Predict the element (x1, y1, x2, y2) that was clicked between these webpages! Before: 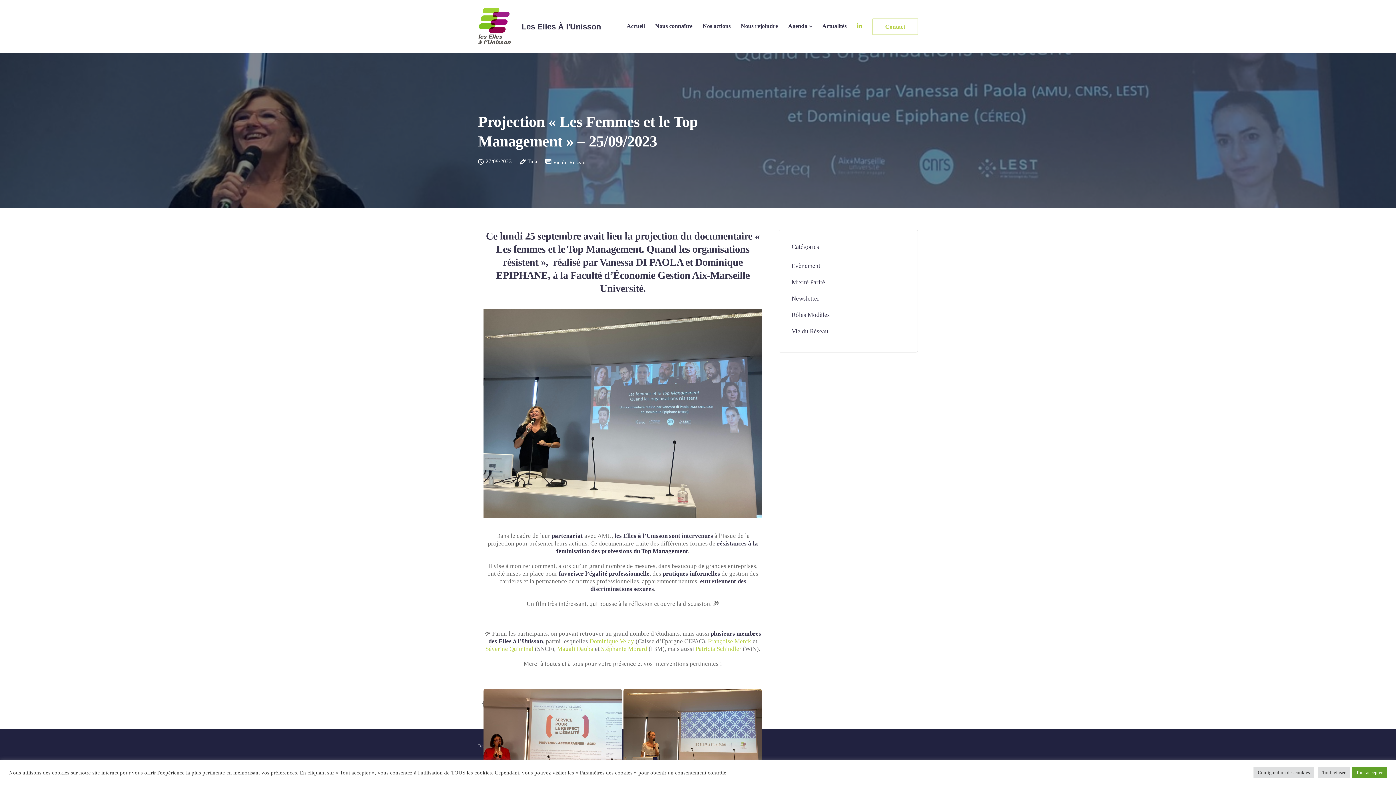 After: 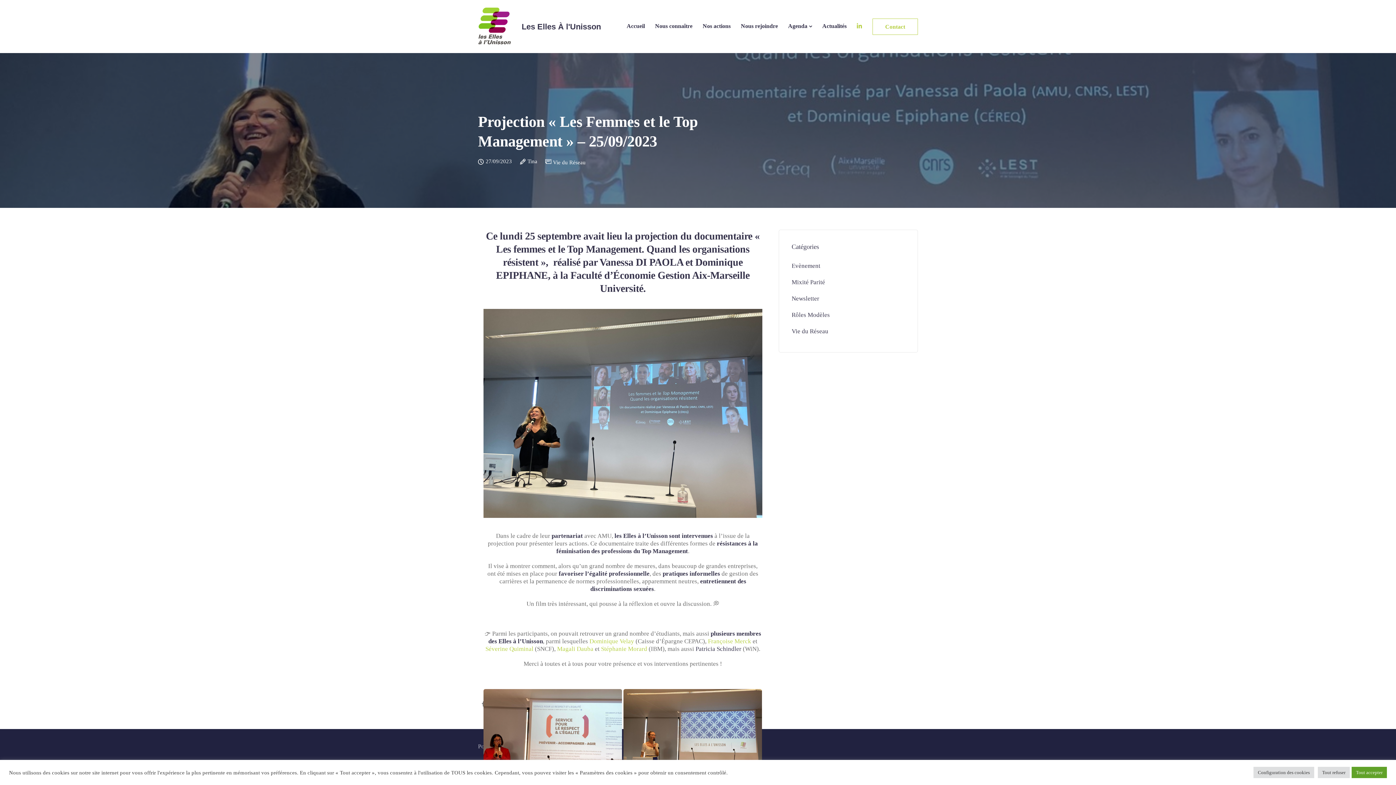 Action: label: Patricia Schindler bbox: (695, 645, 741, 652)